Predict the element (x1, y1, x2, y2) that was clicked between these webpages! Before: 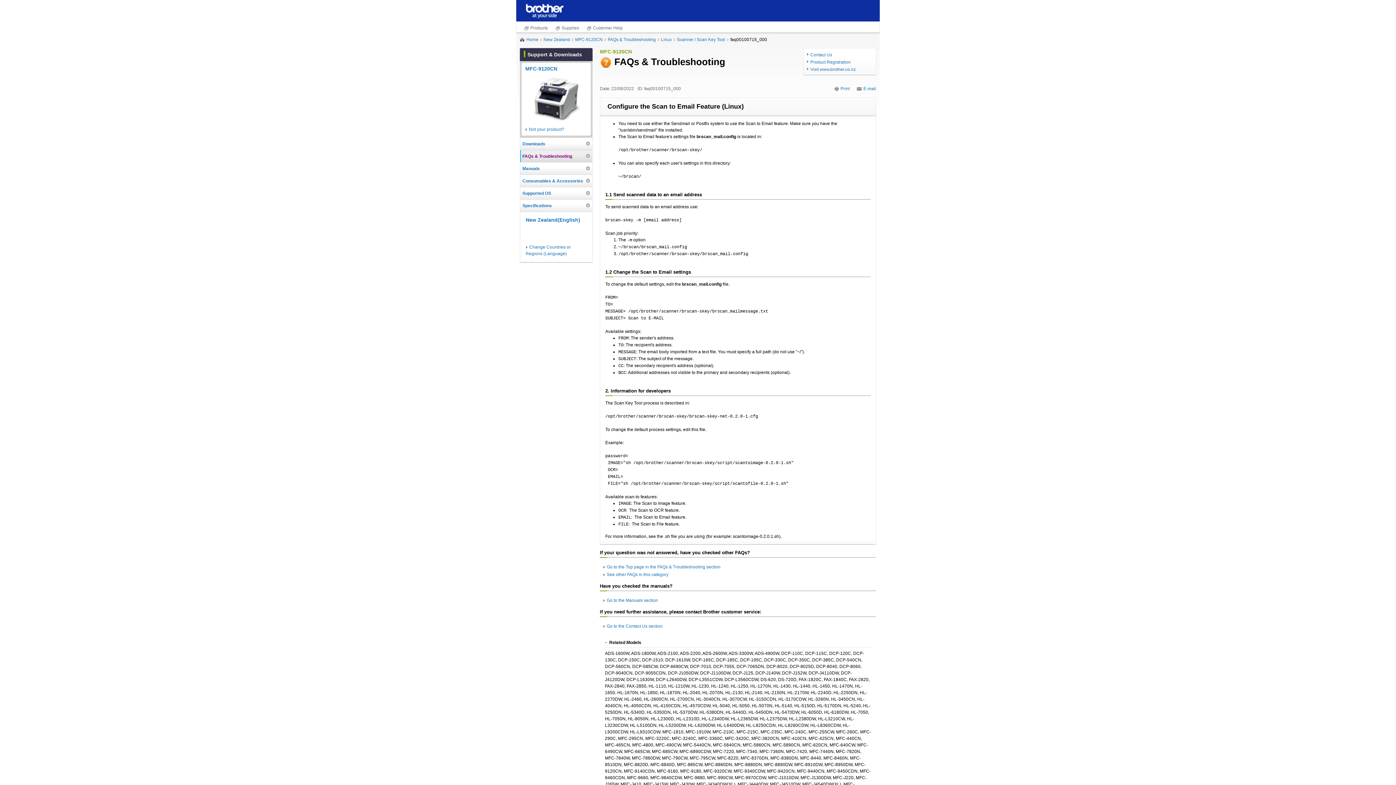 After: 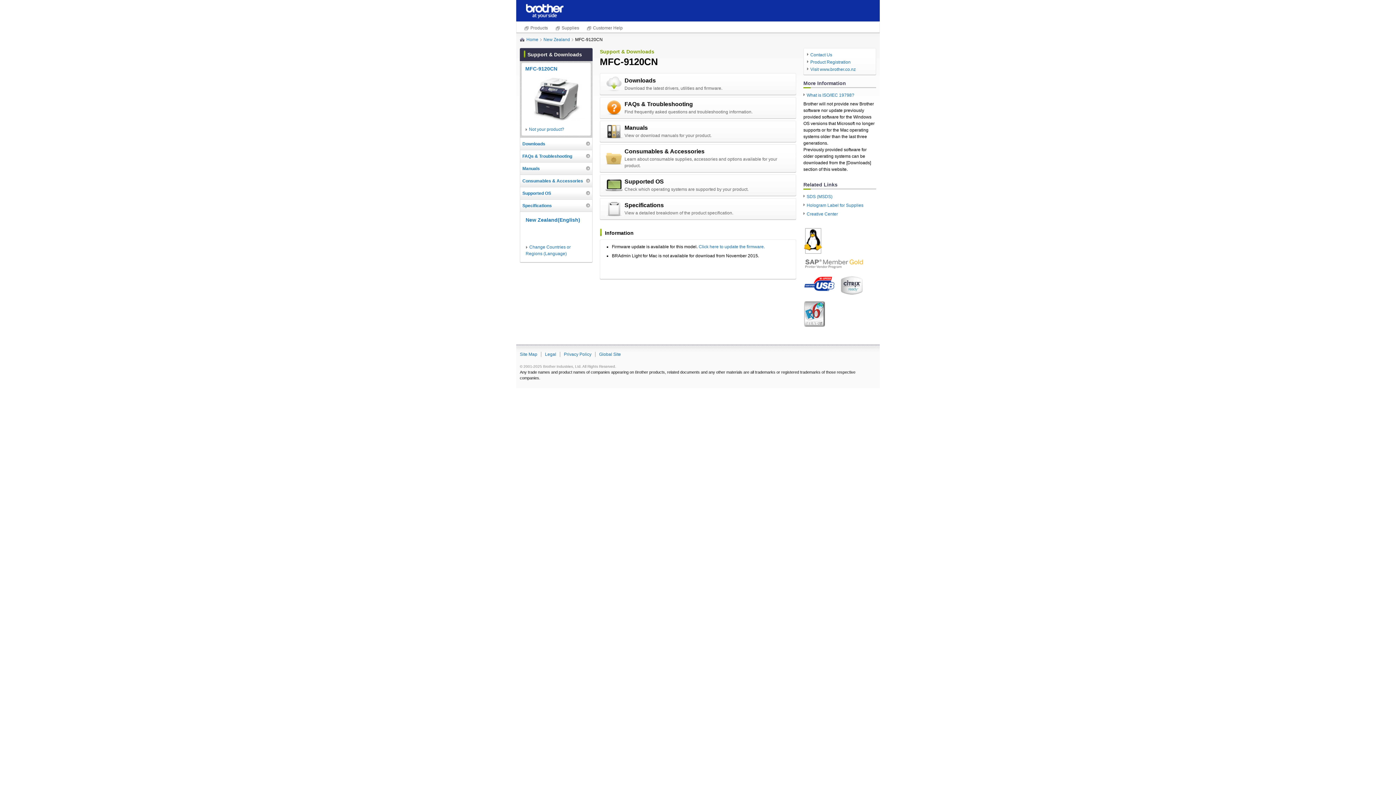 Action: bbox: (525, 65, 557, 71) label: MFC-9120CN